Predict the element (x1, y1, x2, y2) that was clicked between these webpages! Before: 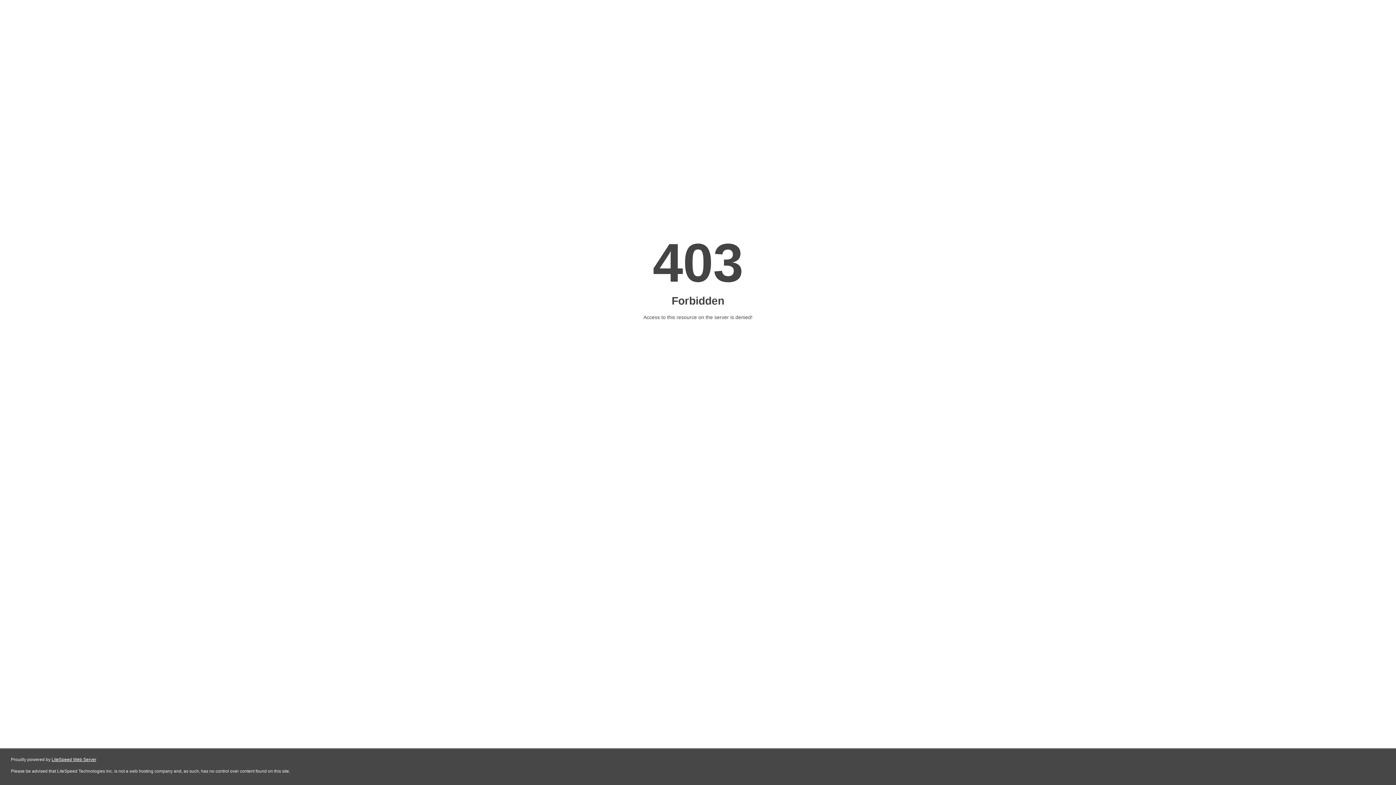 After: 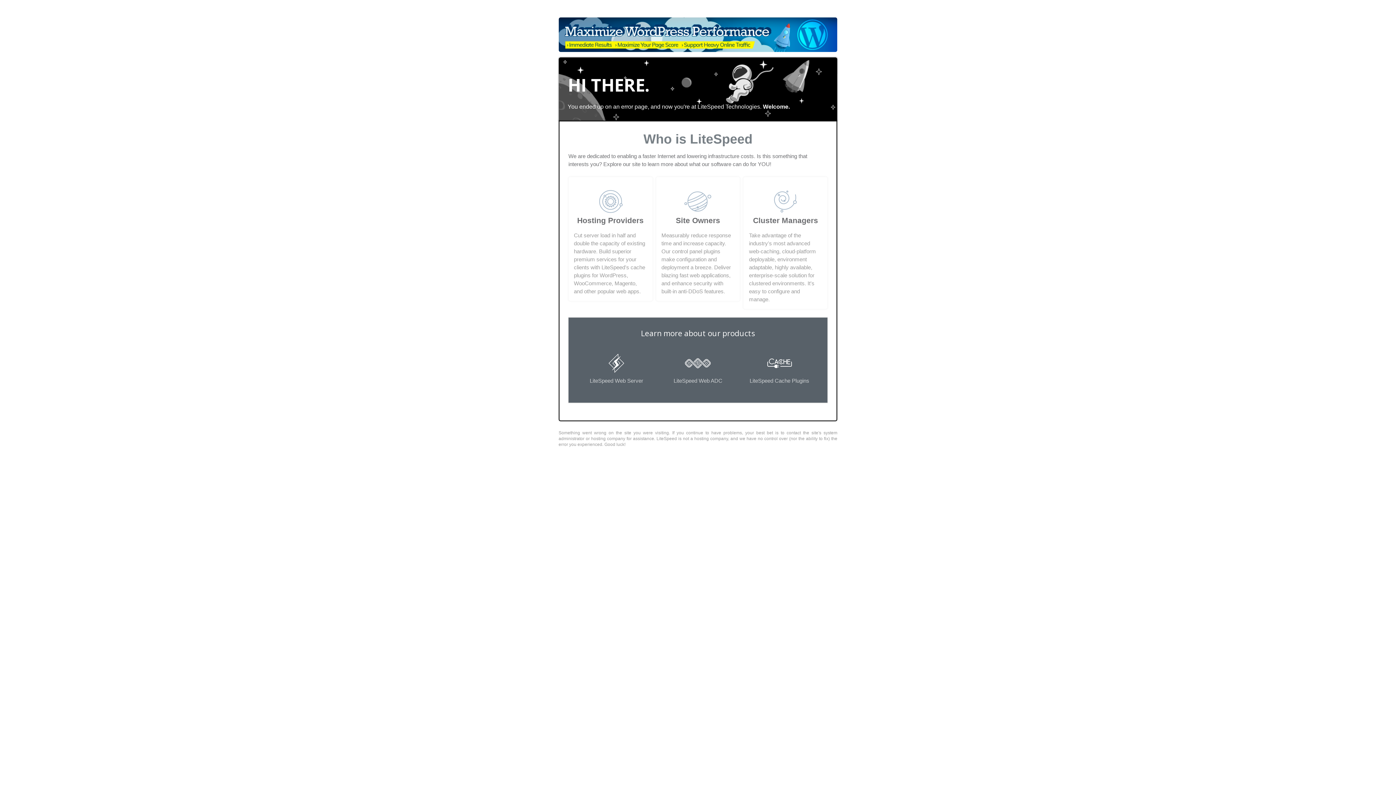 Action: bbox: (51, 757, 96, 762) label: LiteSpeed Web Server